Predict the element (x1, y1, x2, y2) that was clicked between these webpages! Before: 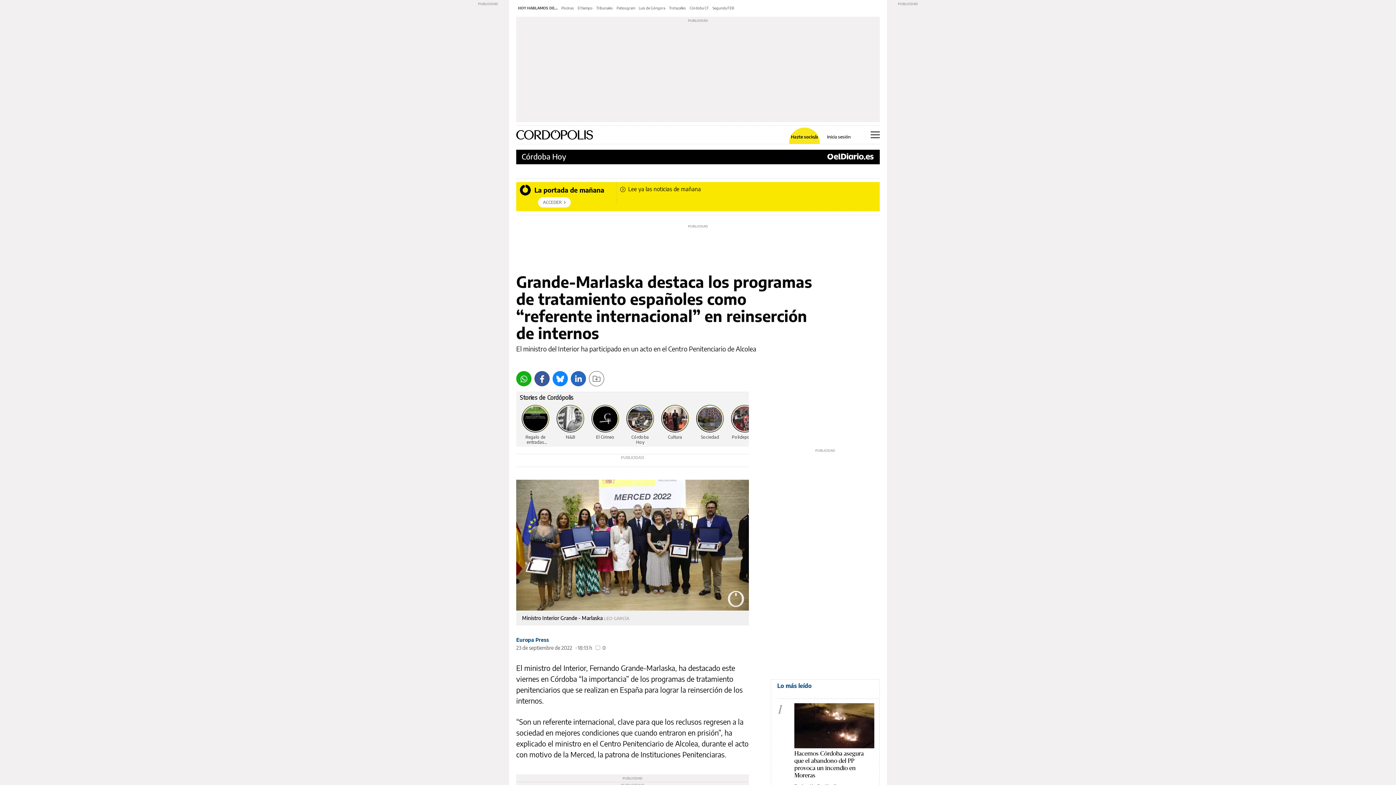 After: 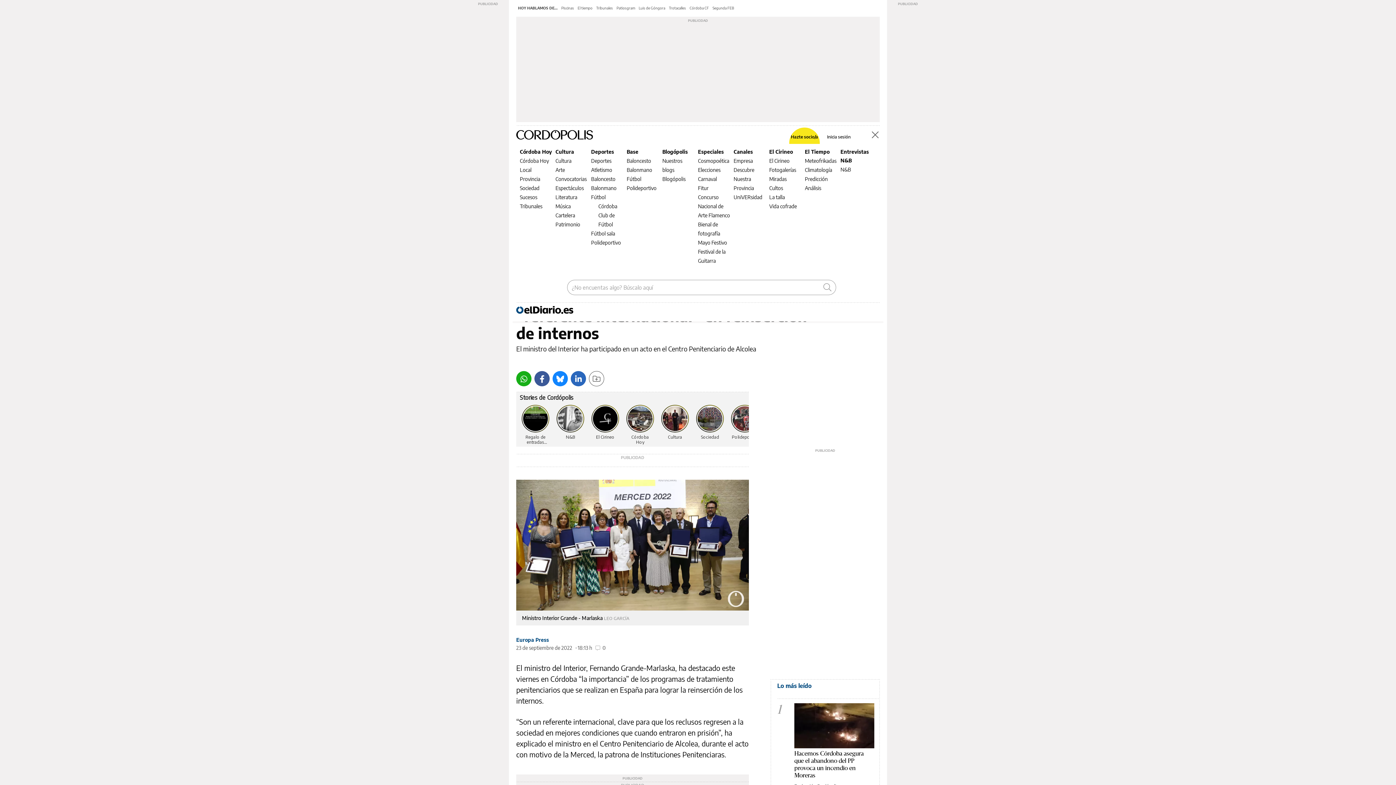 Action: label: Menú bbox: (870, 131, 880, 138)